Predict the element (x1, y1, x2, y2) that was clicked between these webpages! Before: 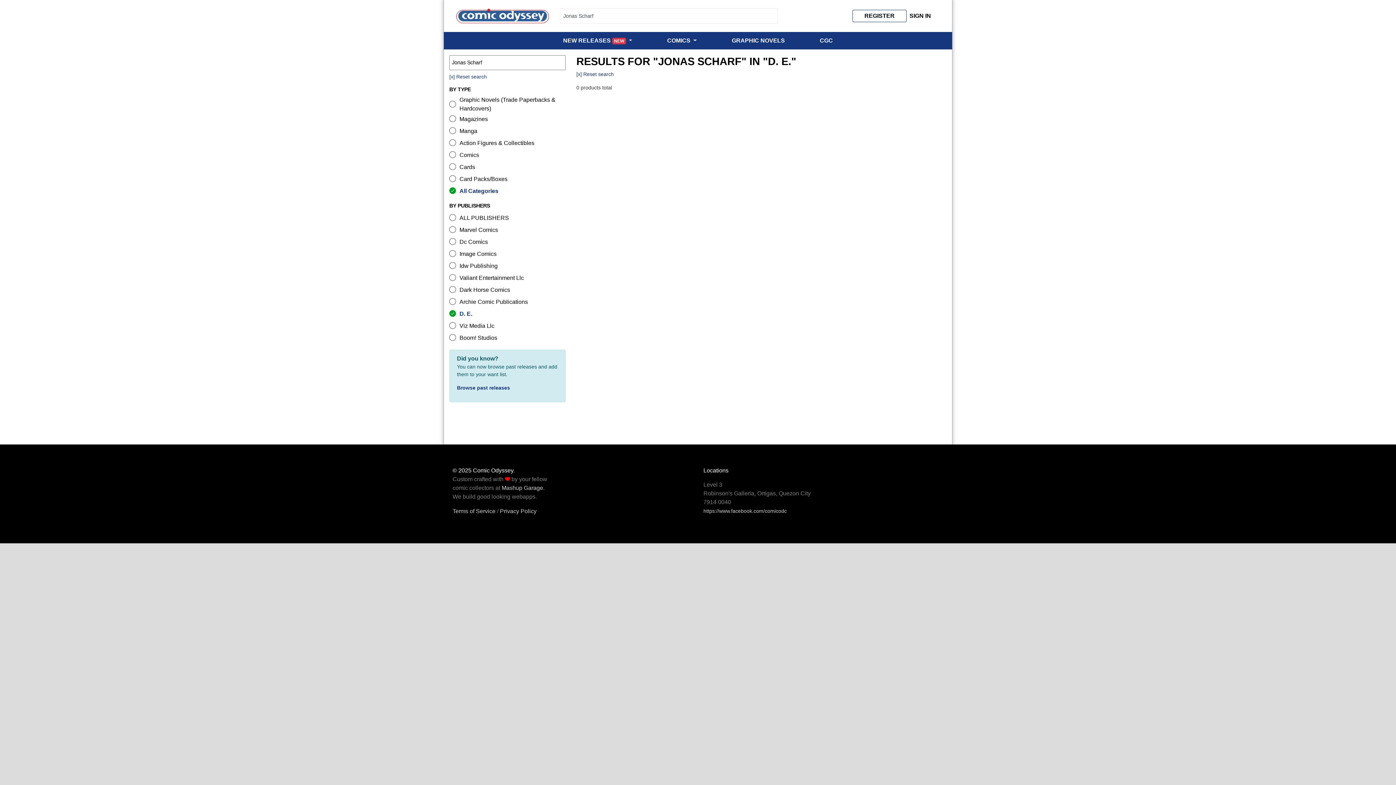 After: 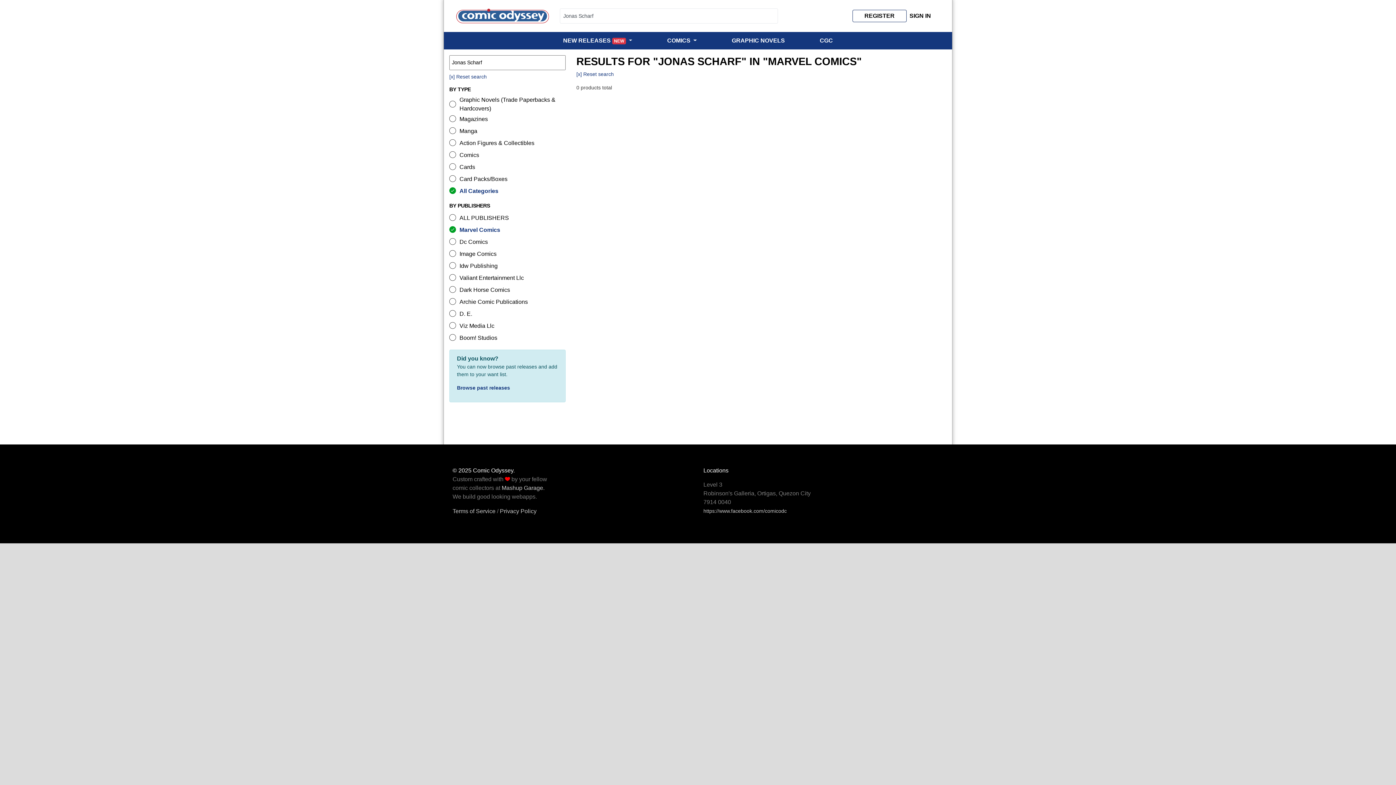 Action: label: Marvel Comics bbox: (449, 224, 565, 236)